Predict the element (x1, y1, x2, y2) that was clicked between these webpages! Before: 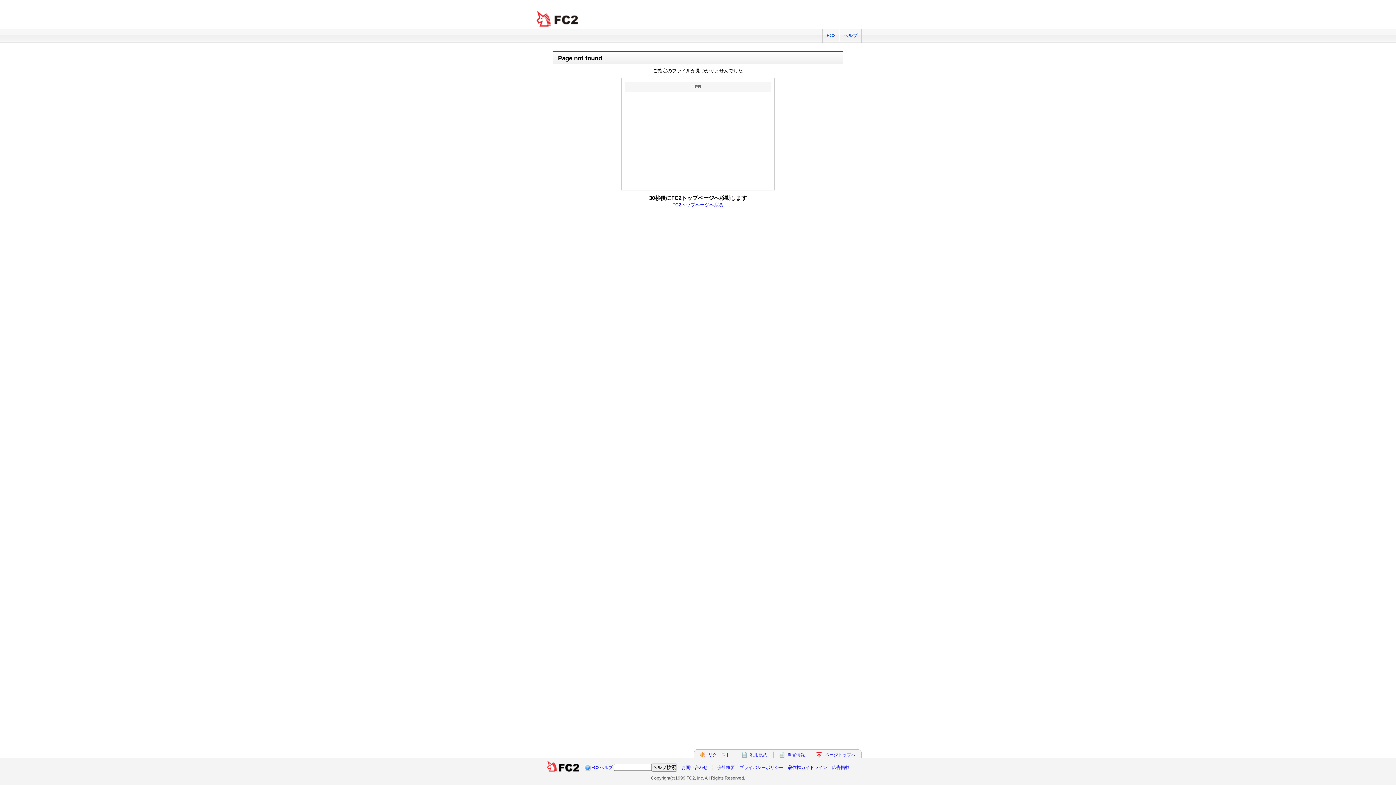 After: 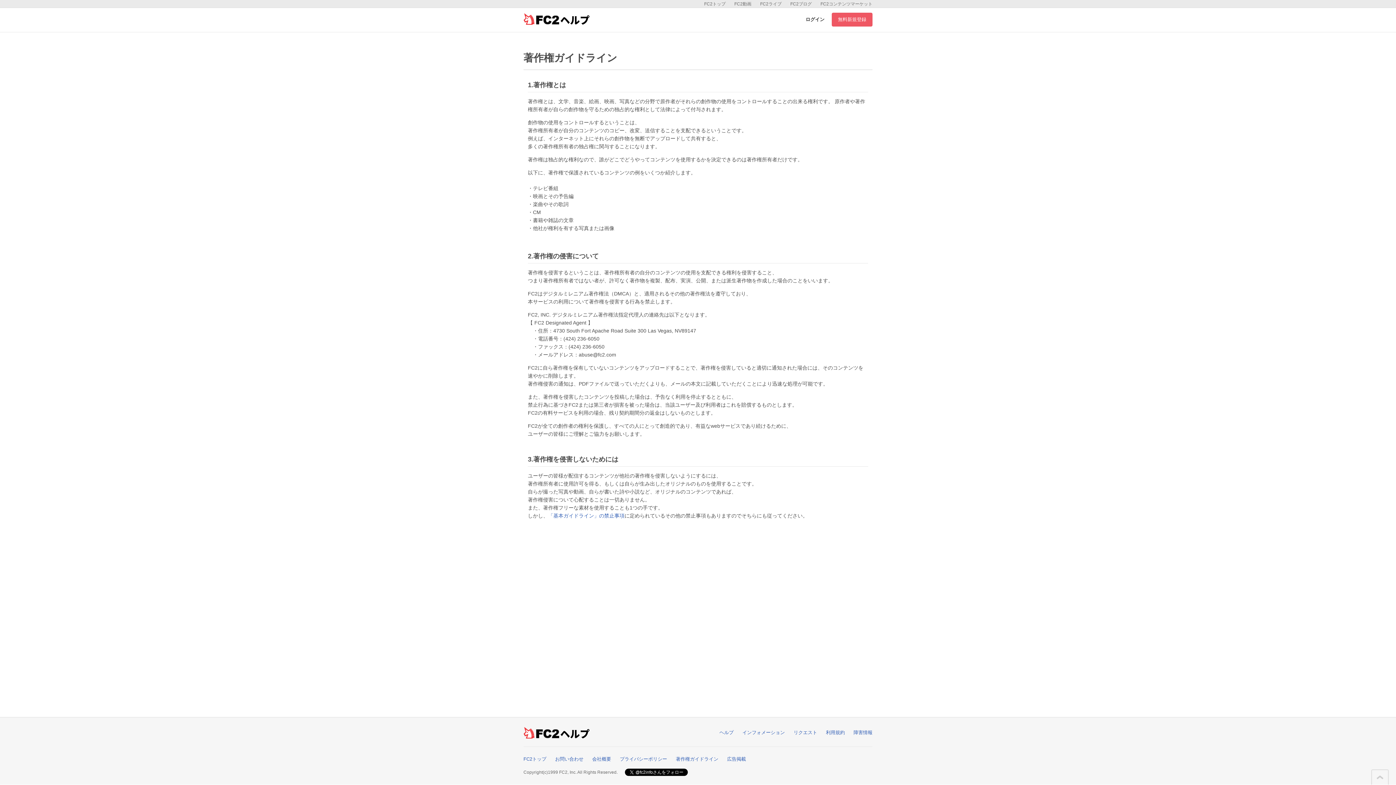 Action: label: 著作権ガイドライン bbox: (788, 765, 827, 770)